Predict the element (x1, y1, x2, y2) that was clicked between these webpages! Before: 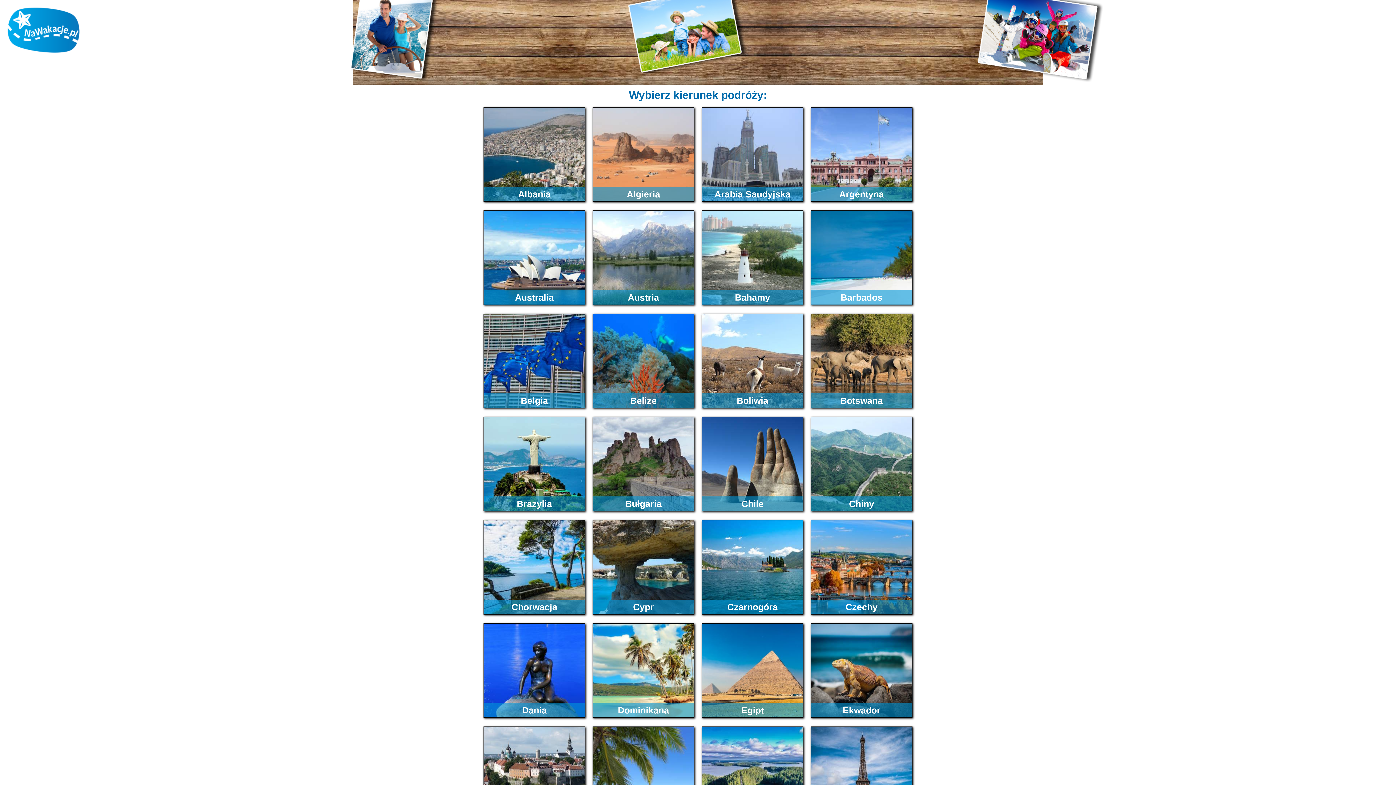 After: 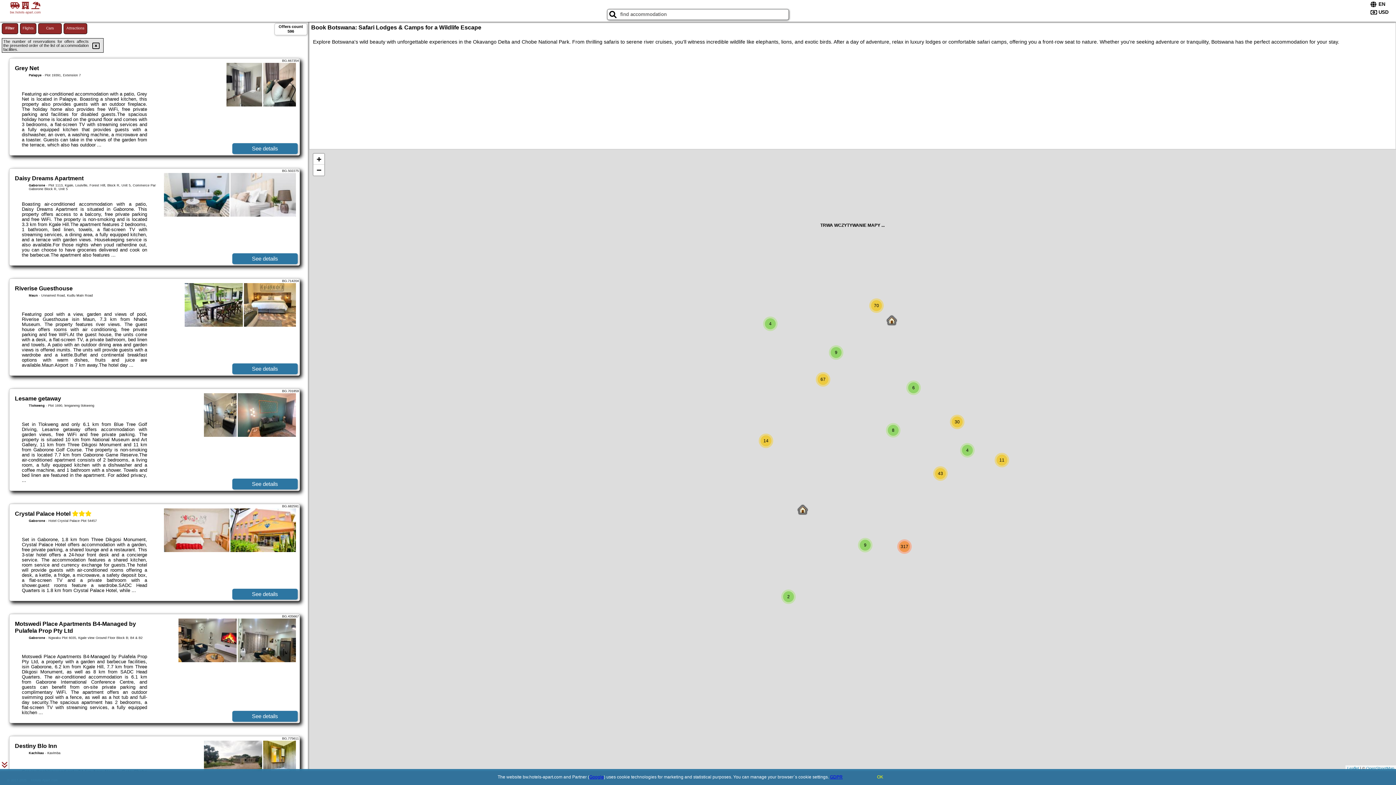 Action: bbox: (810, 313, 912, 408) label: Botswana